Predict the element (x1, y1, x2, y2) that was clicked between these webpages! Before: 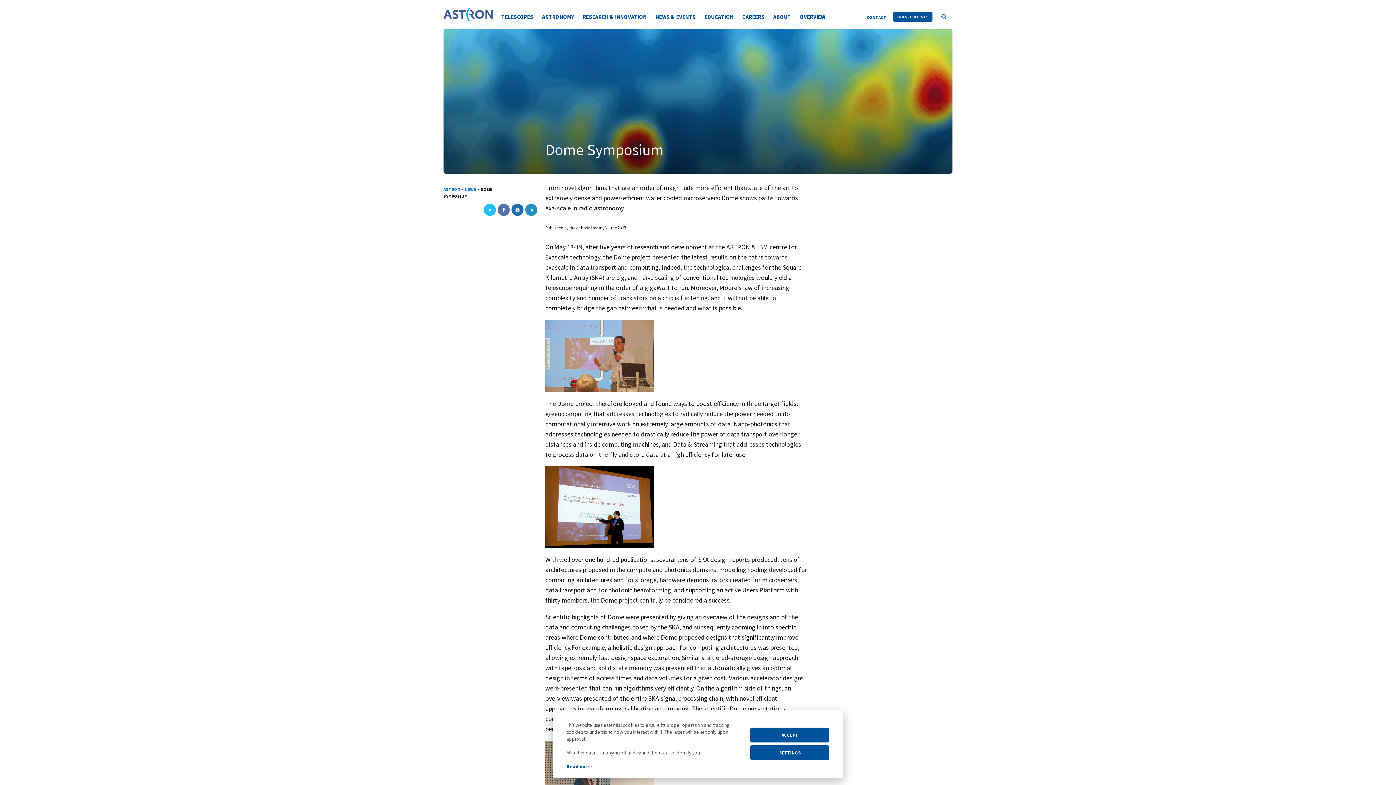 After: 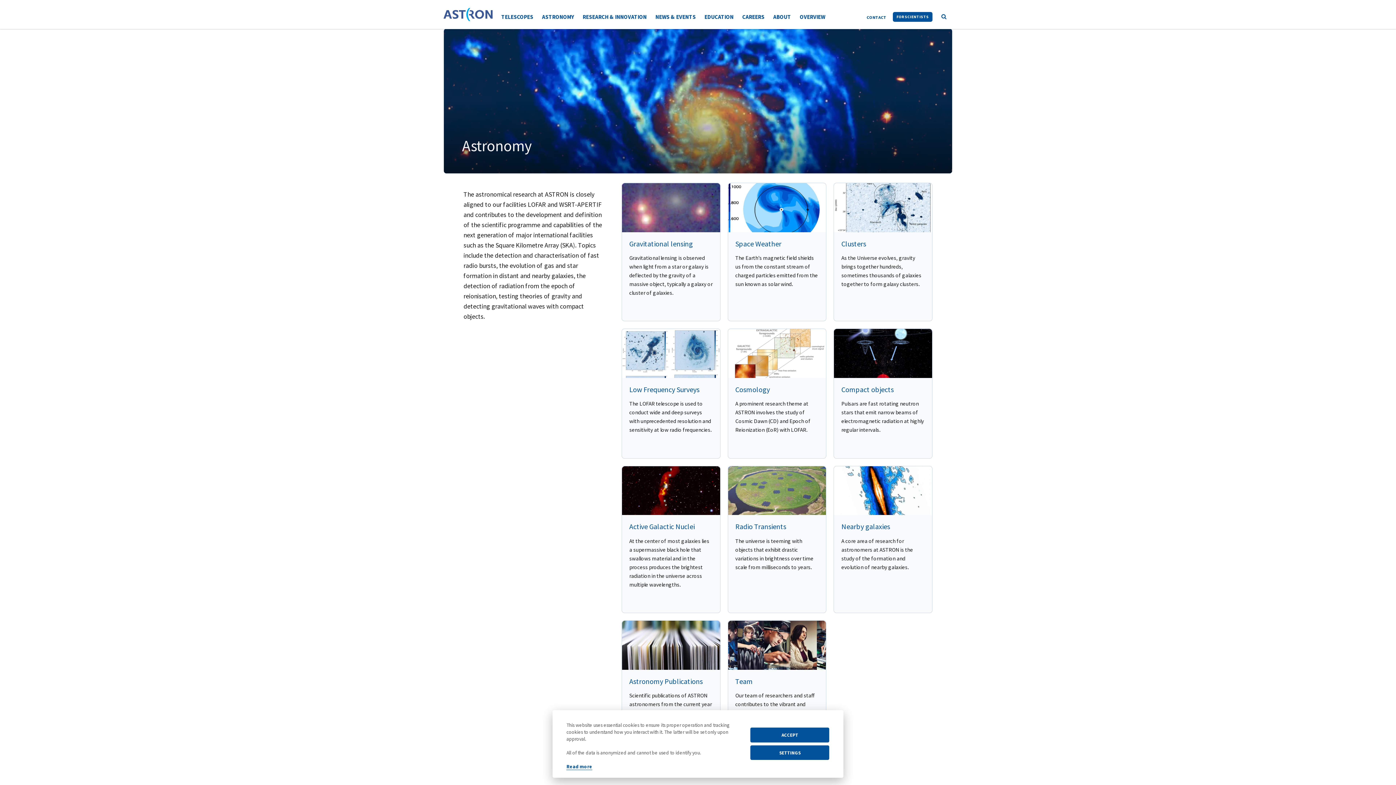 Action: label: ASTRONOMY bbox: (537, 10, 578, 23)